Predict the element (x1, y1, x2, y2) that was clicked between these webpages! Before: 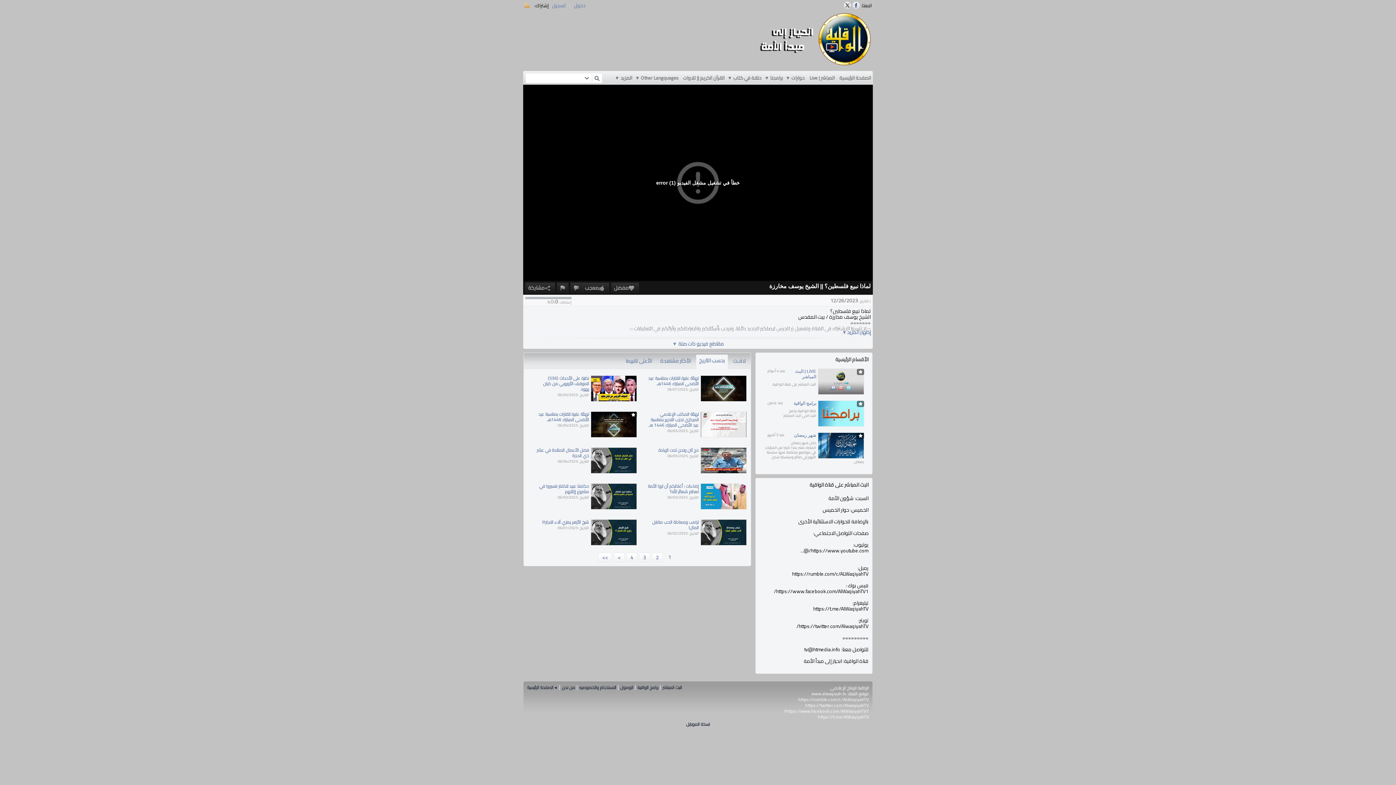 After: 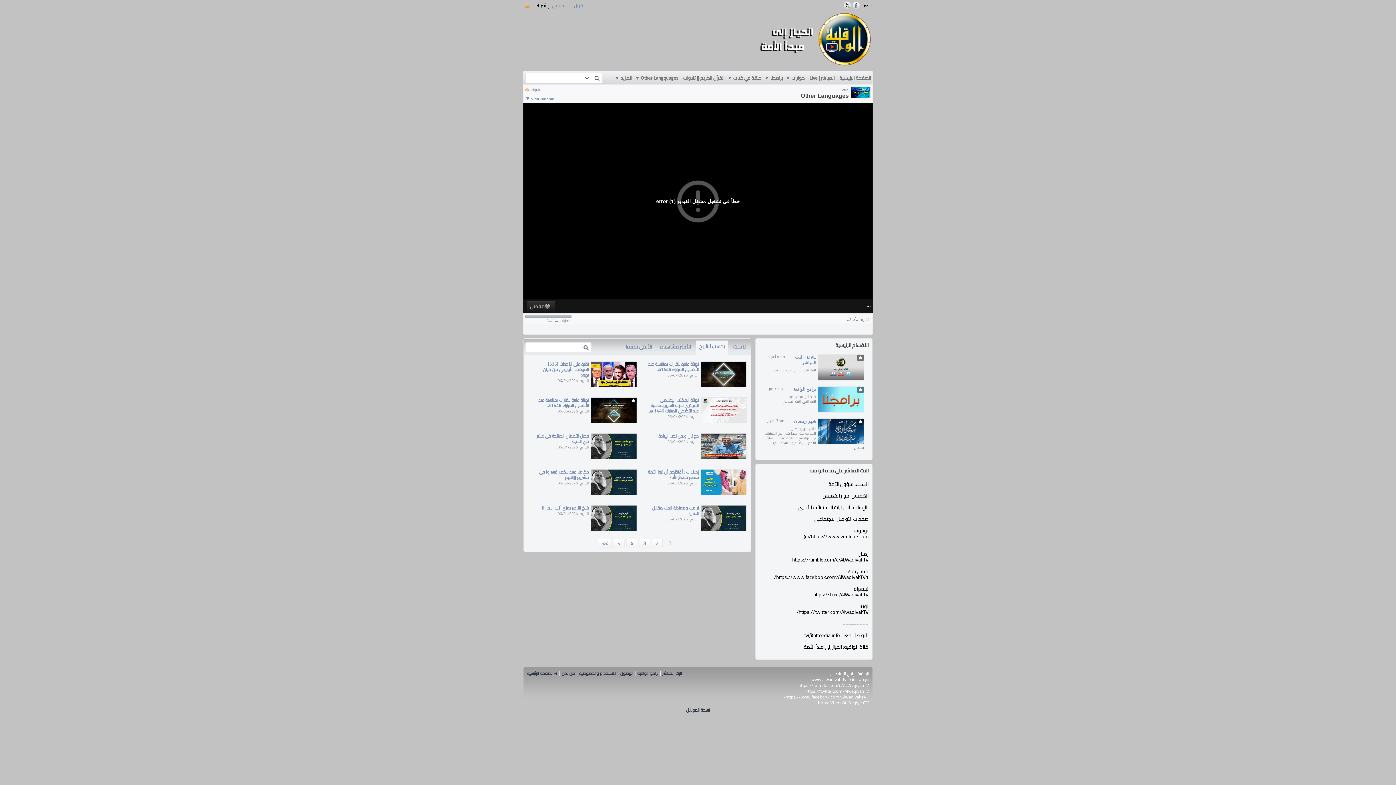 Action: label: Other Langquages ▼ bbox: (633, 71, 680, 84)